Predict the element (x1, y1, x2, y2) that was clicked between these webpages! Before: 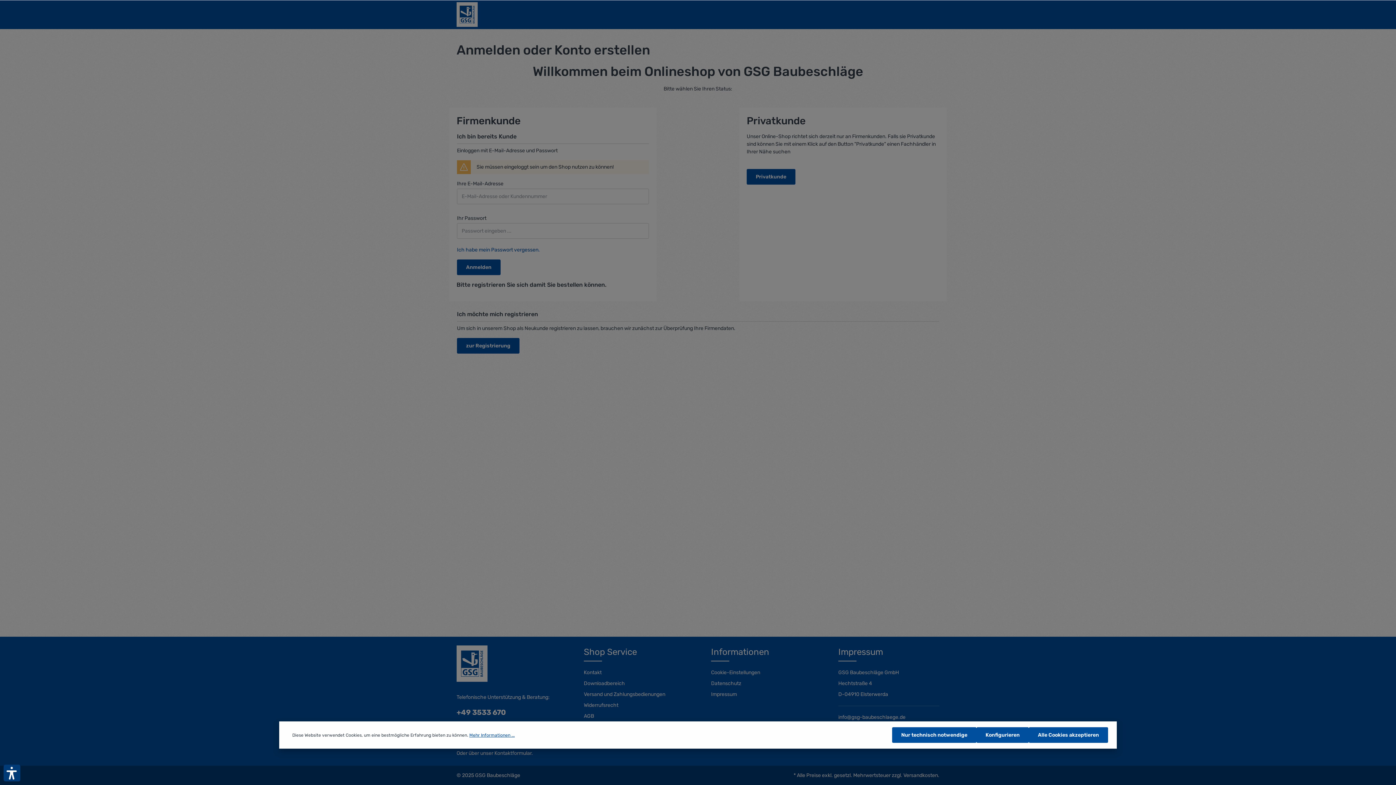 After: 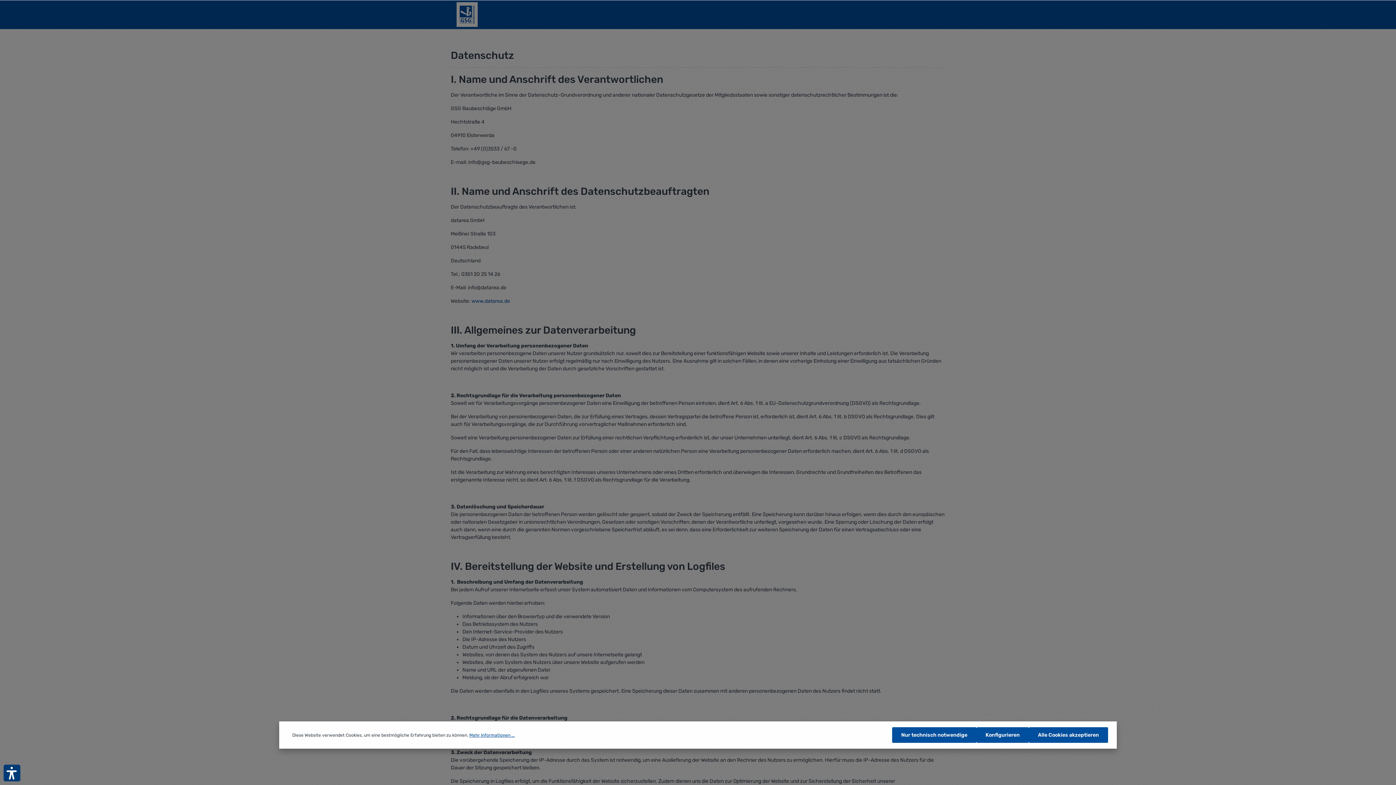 Action: label: Datenschutz bbox: (711, 680, 741, 686)